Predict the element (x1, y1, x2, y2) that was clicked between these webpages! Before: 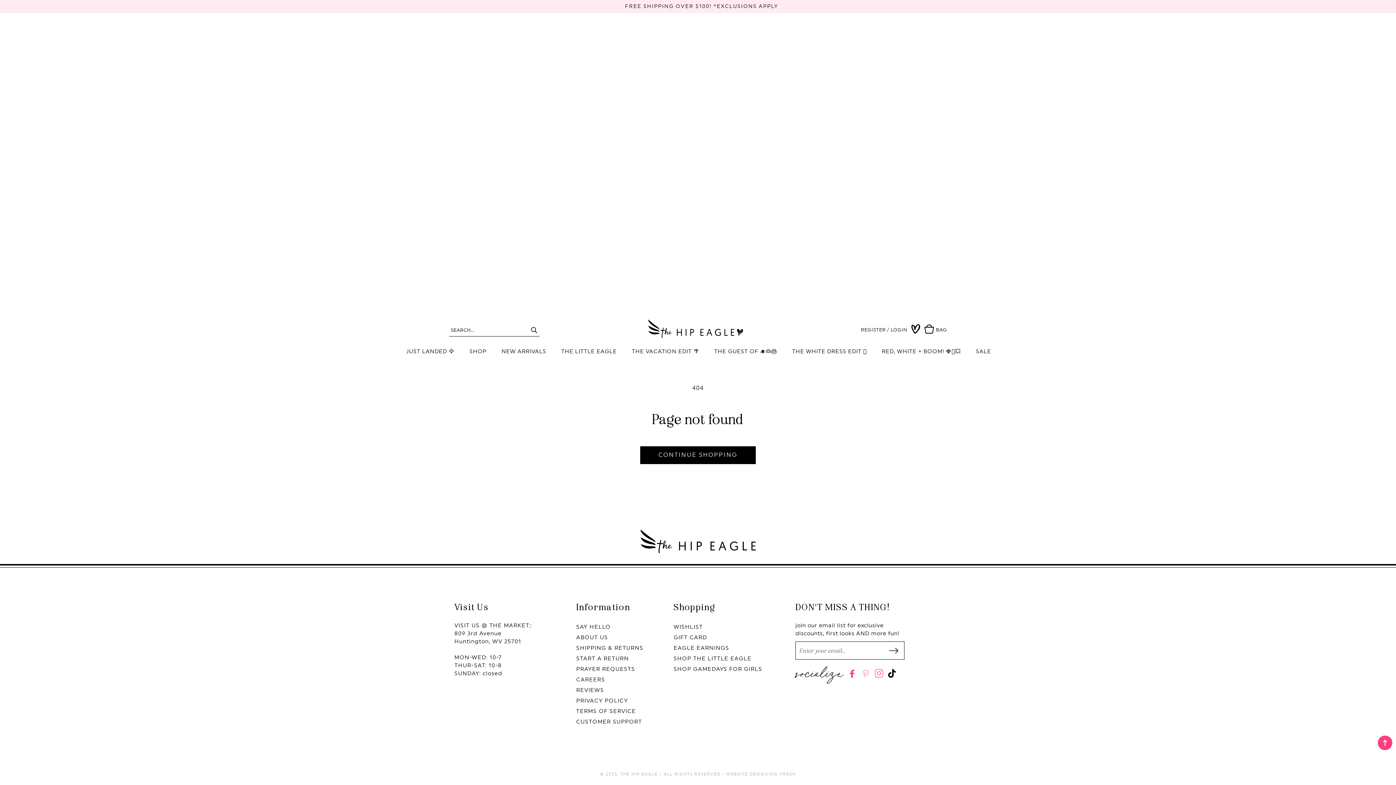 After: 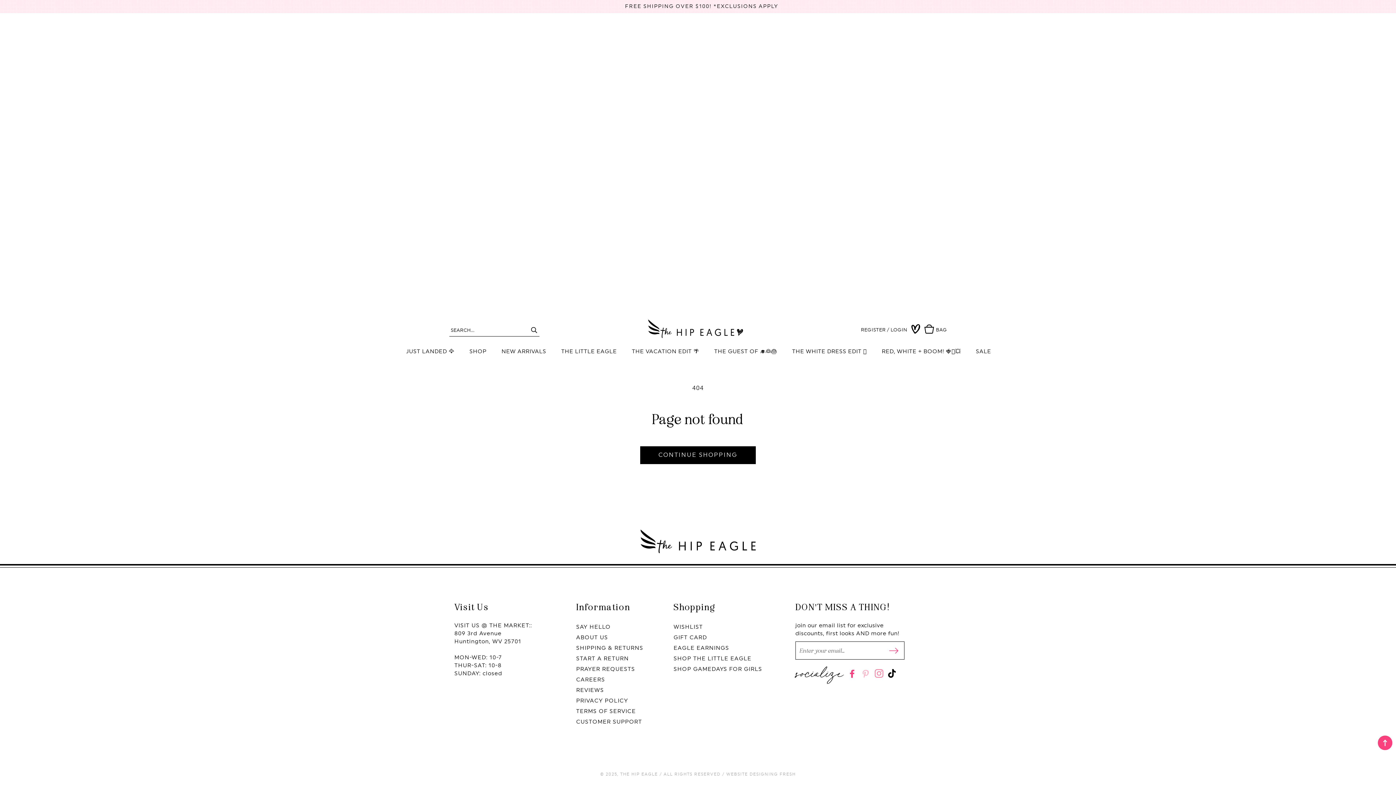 Action: bbox: (884, 646, 902, 657) label: Subscribe